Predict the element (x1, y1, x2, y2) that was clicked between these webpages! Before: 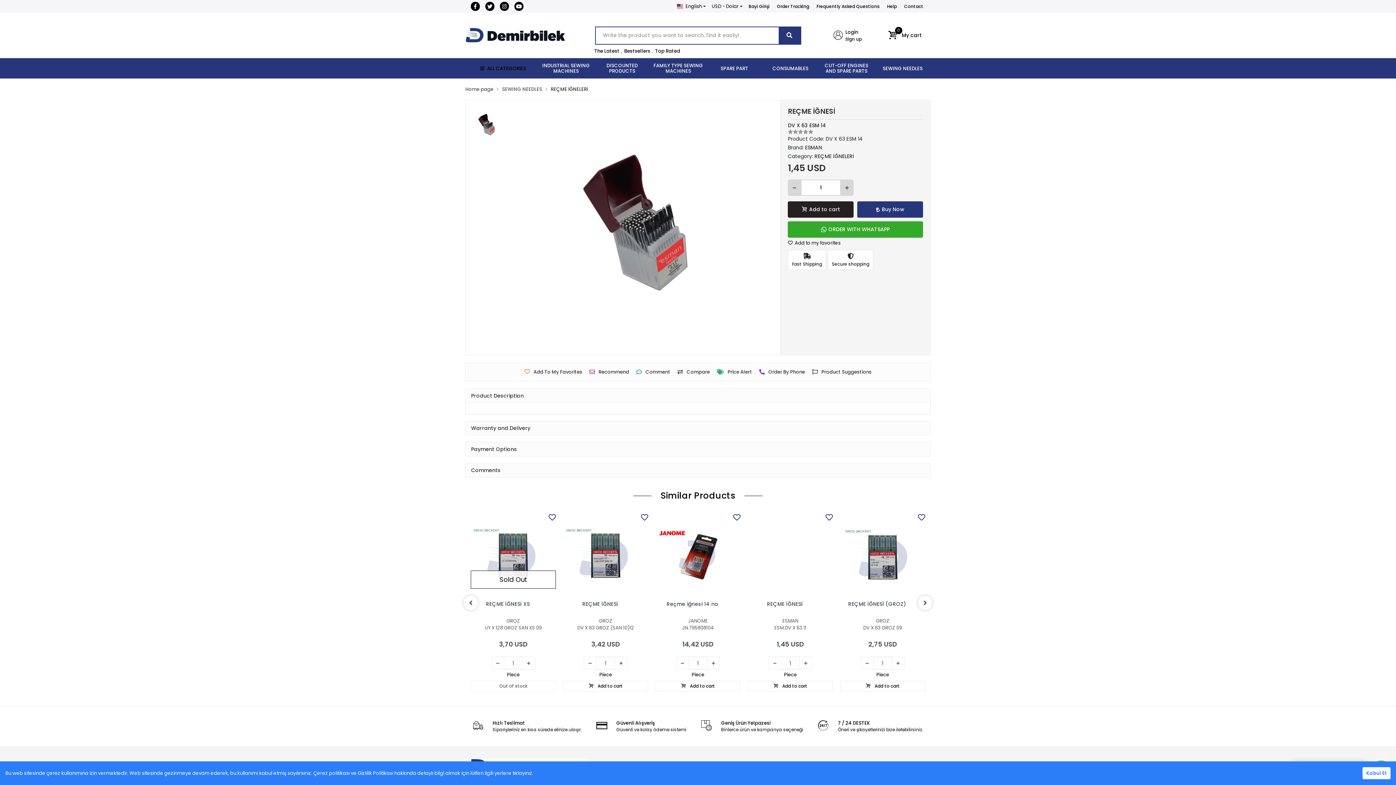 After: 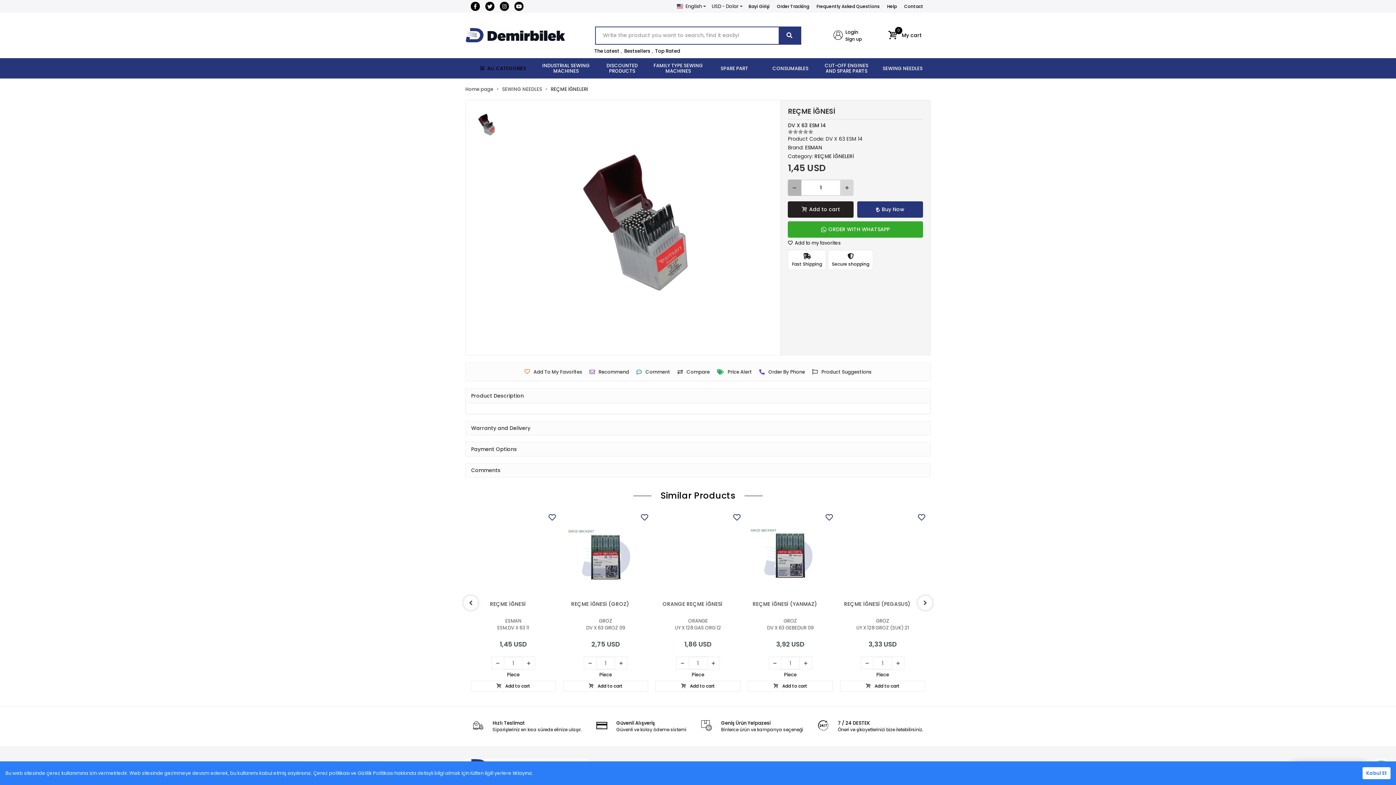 Action: bbox: (788, 179, 801, 196)